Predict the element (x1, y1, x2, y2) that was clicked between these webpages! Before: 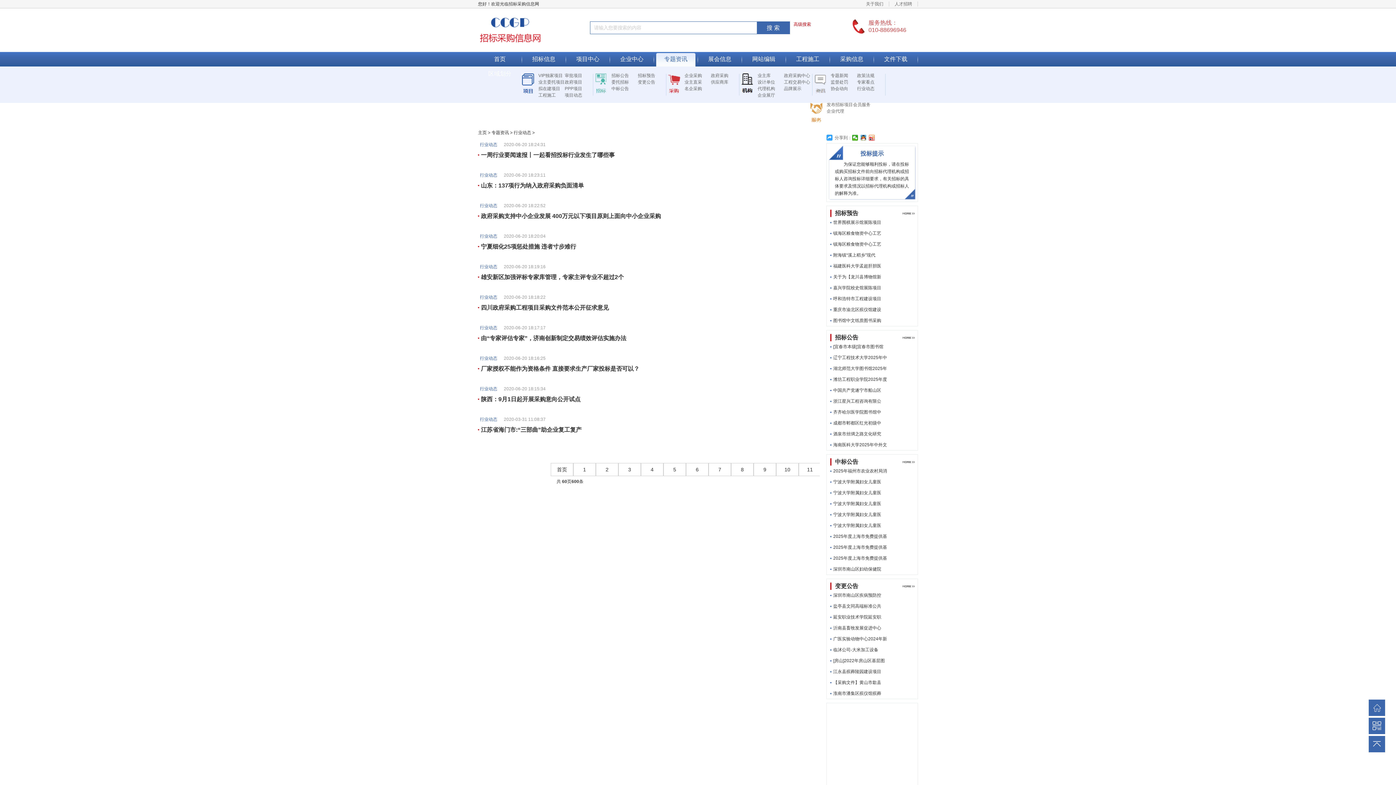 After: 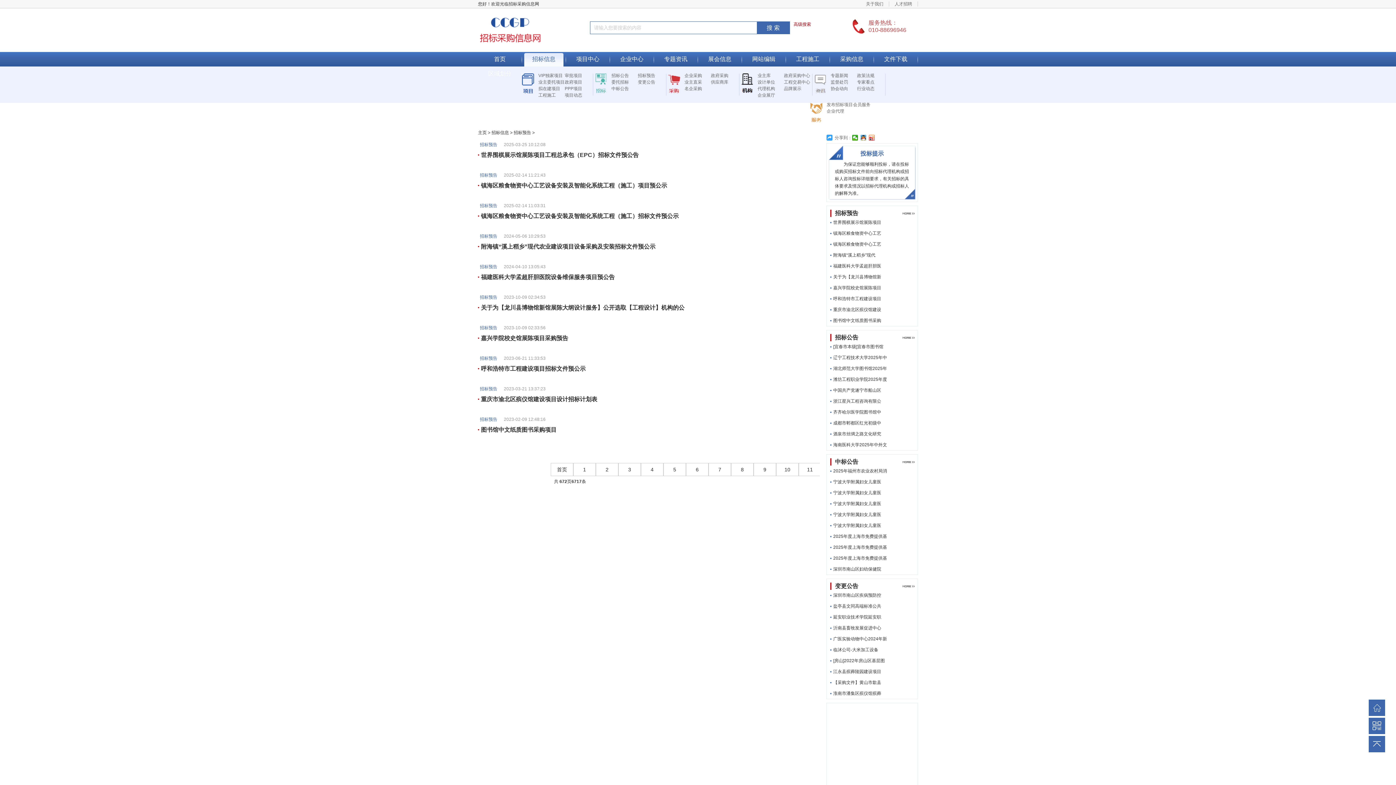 Action: label: 招标预告 bbox: (638, 72, 664, 78)